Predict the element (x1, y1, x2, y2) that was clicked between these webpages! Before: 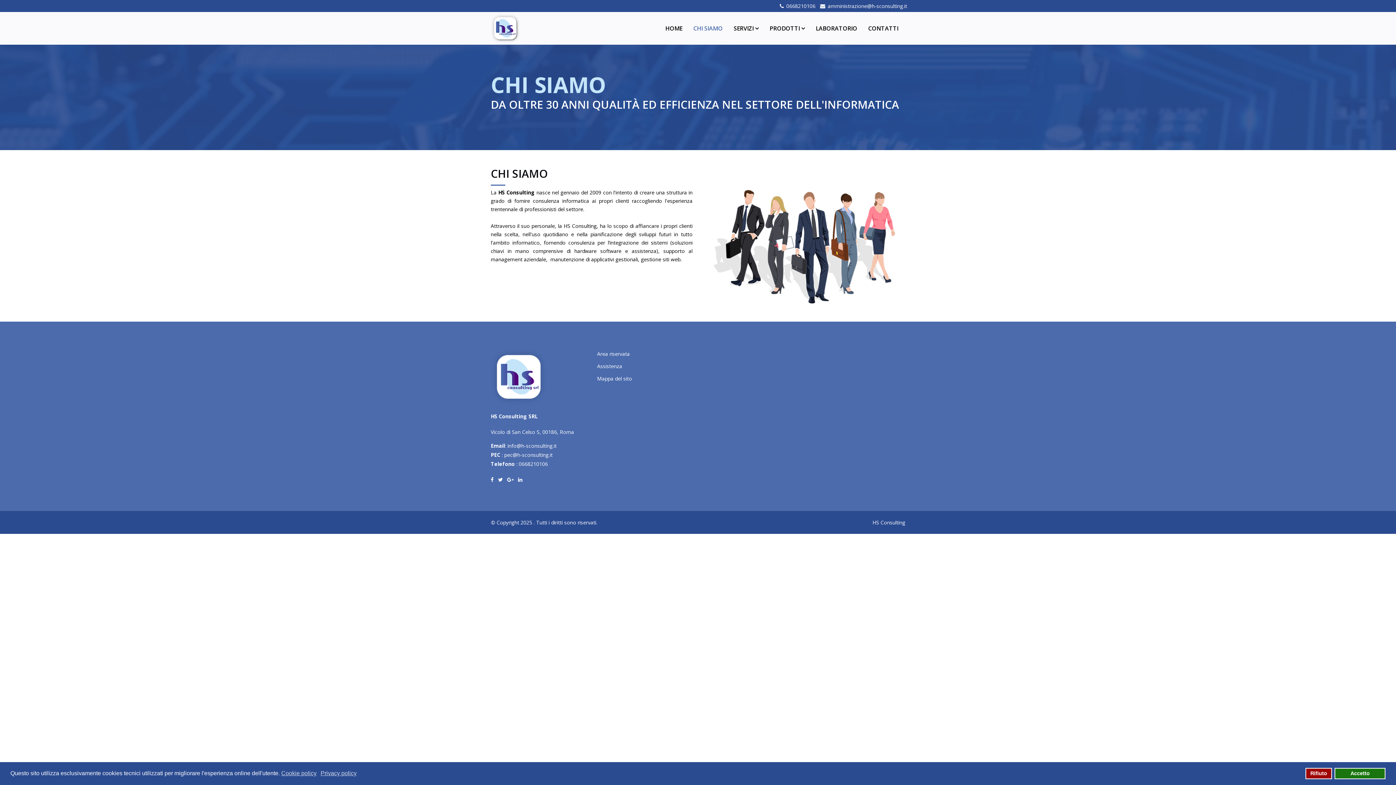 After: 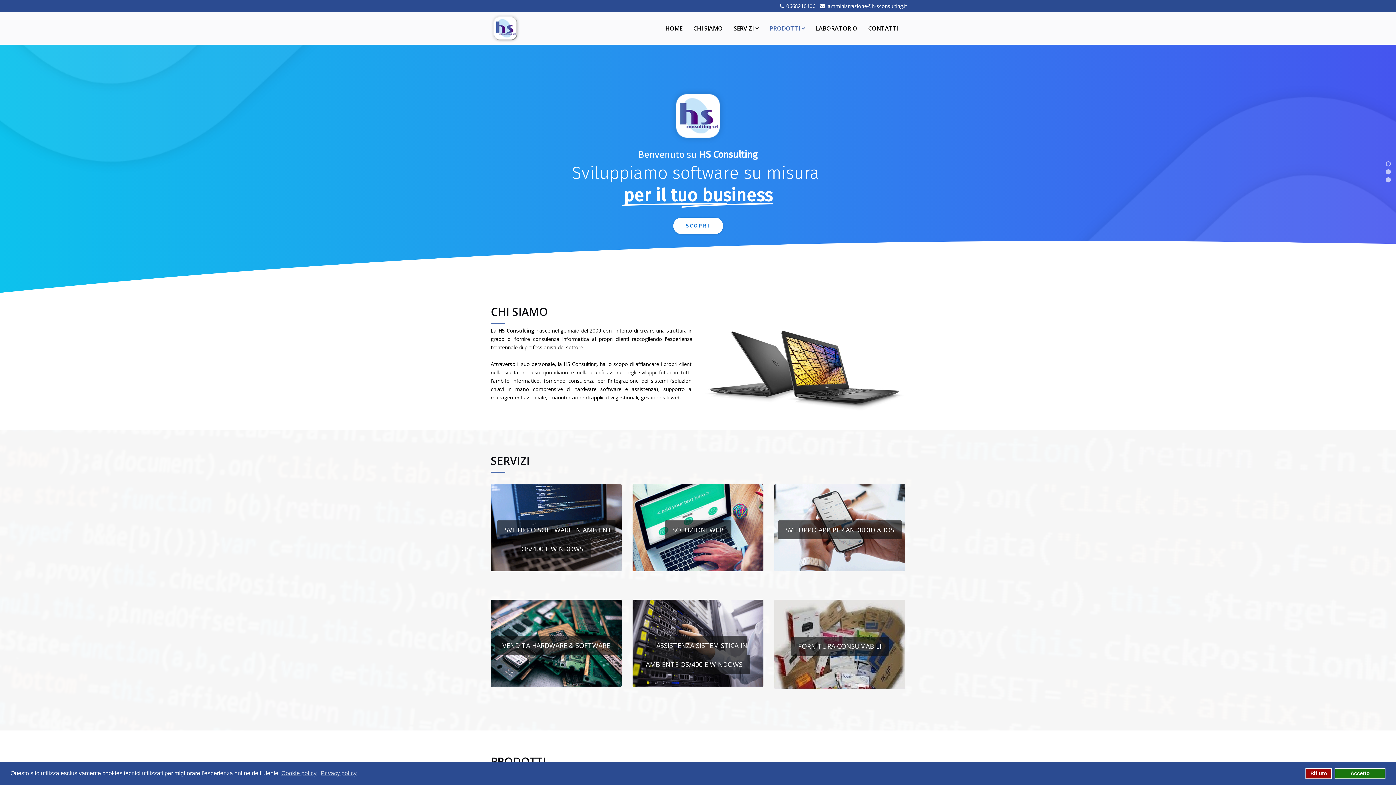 Action: label: PRODOTTI bbox: (764, 12, 810, 44)